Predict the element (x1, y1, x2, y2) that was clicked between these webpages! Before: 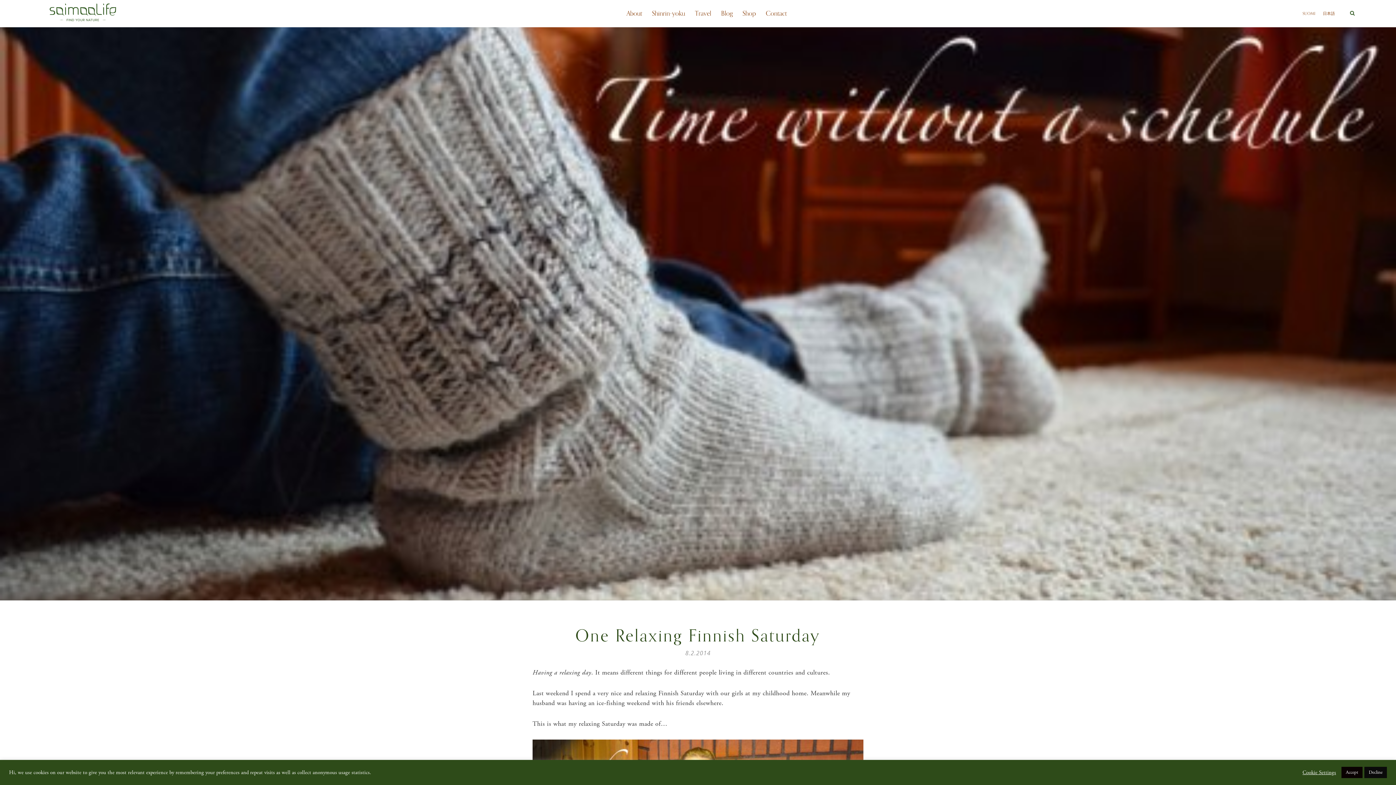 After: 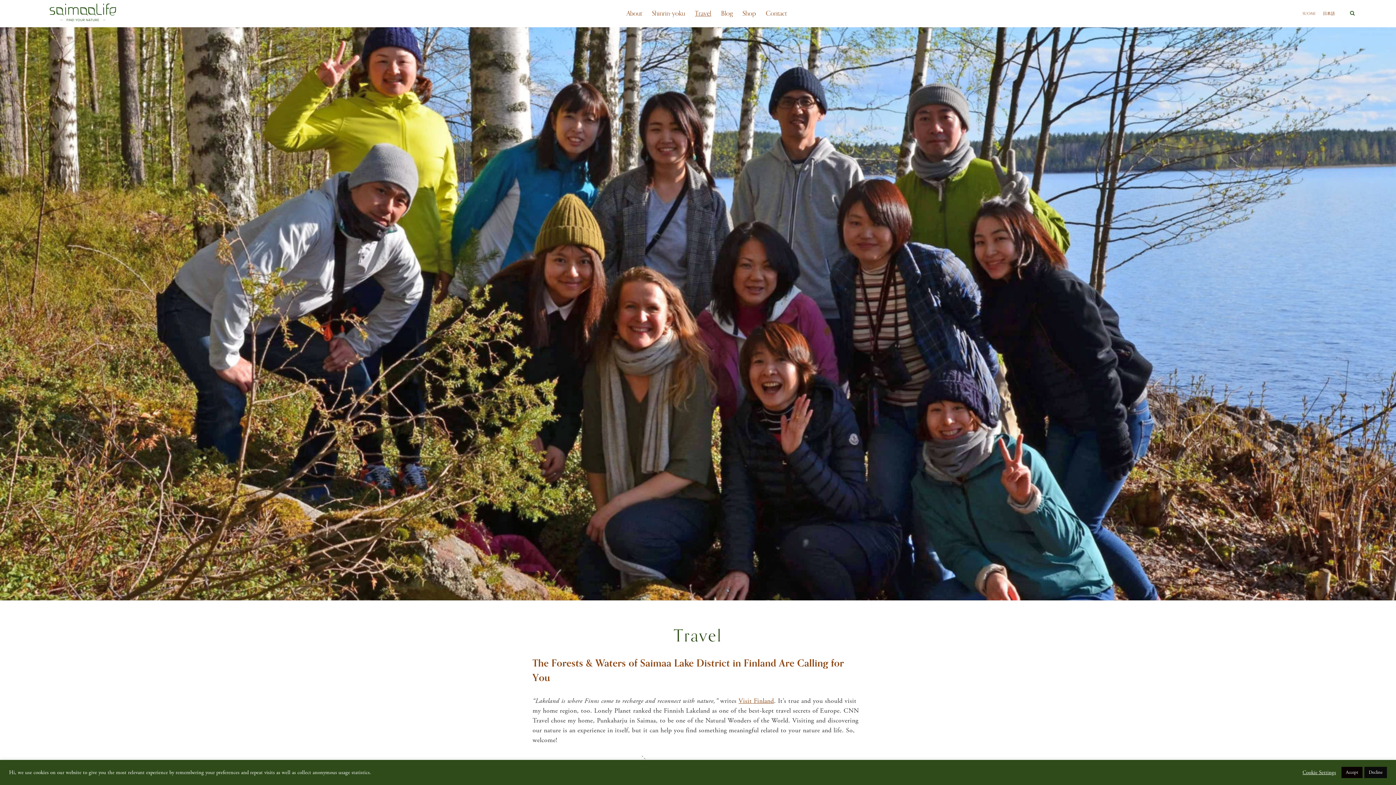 Action: label: Travel bbox: (695, 0, 711, 27)